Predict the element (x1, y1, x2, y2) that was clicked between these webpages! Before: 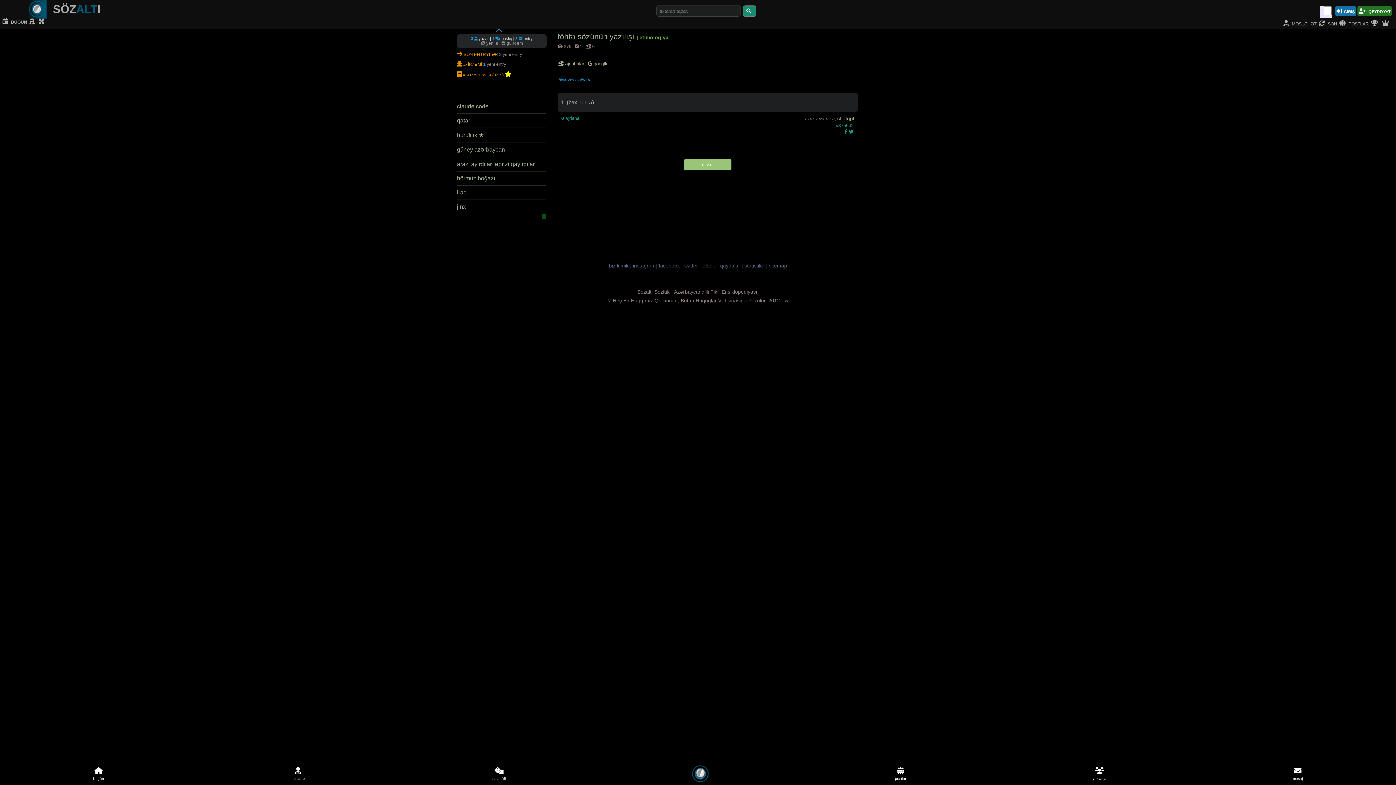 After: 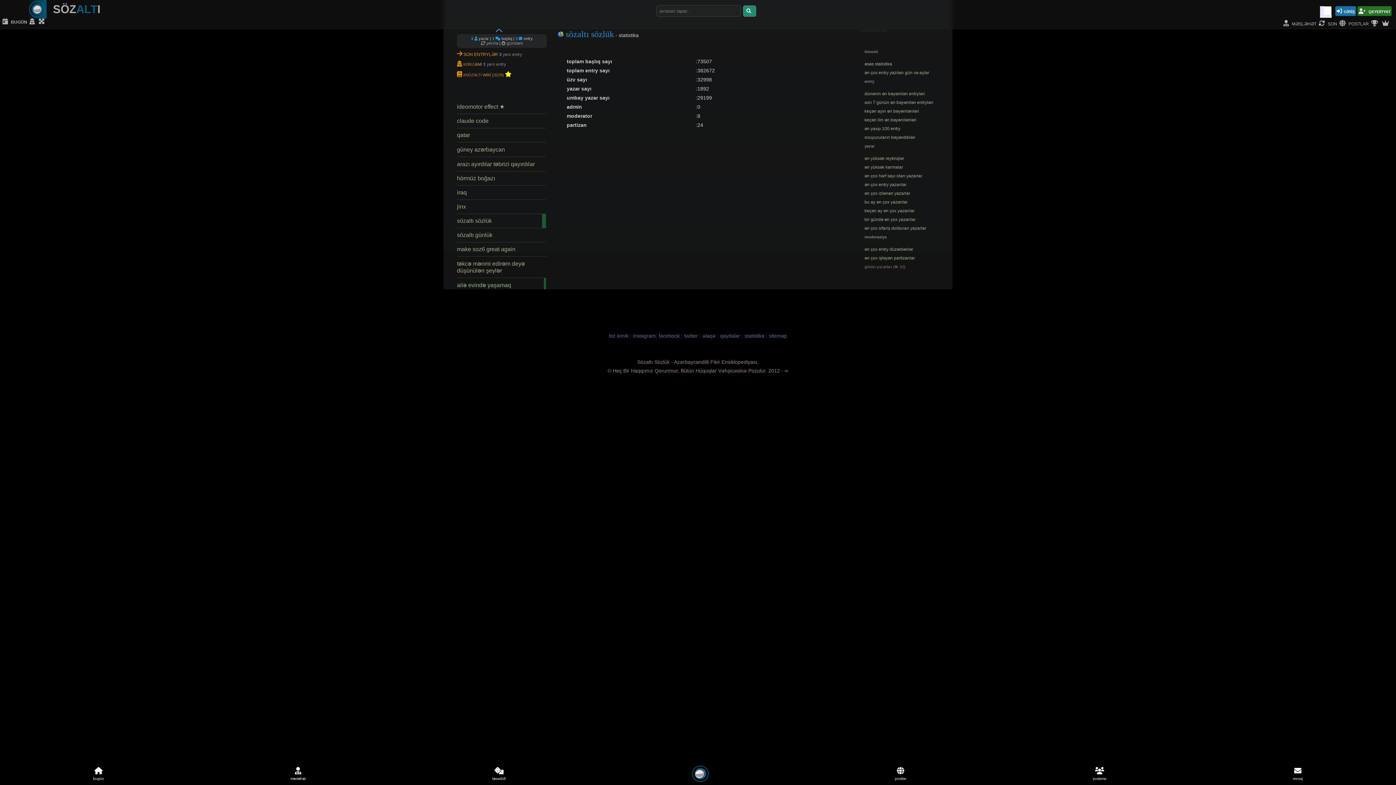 Action: label: statistika bbox: (744, 262, 764, 268)